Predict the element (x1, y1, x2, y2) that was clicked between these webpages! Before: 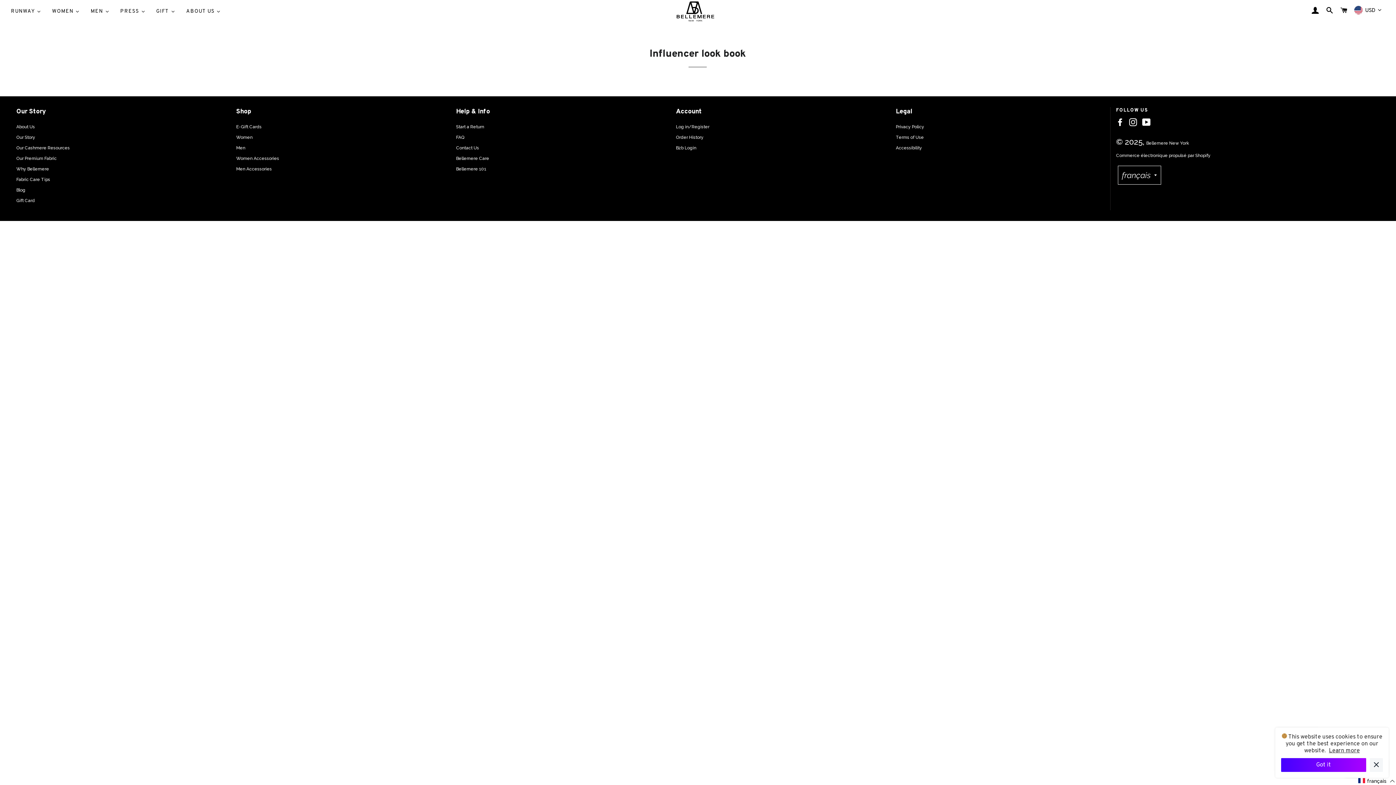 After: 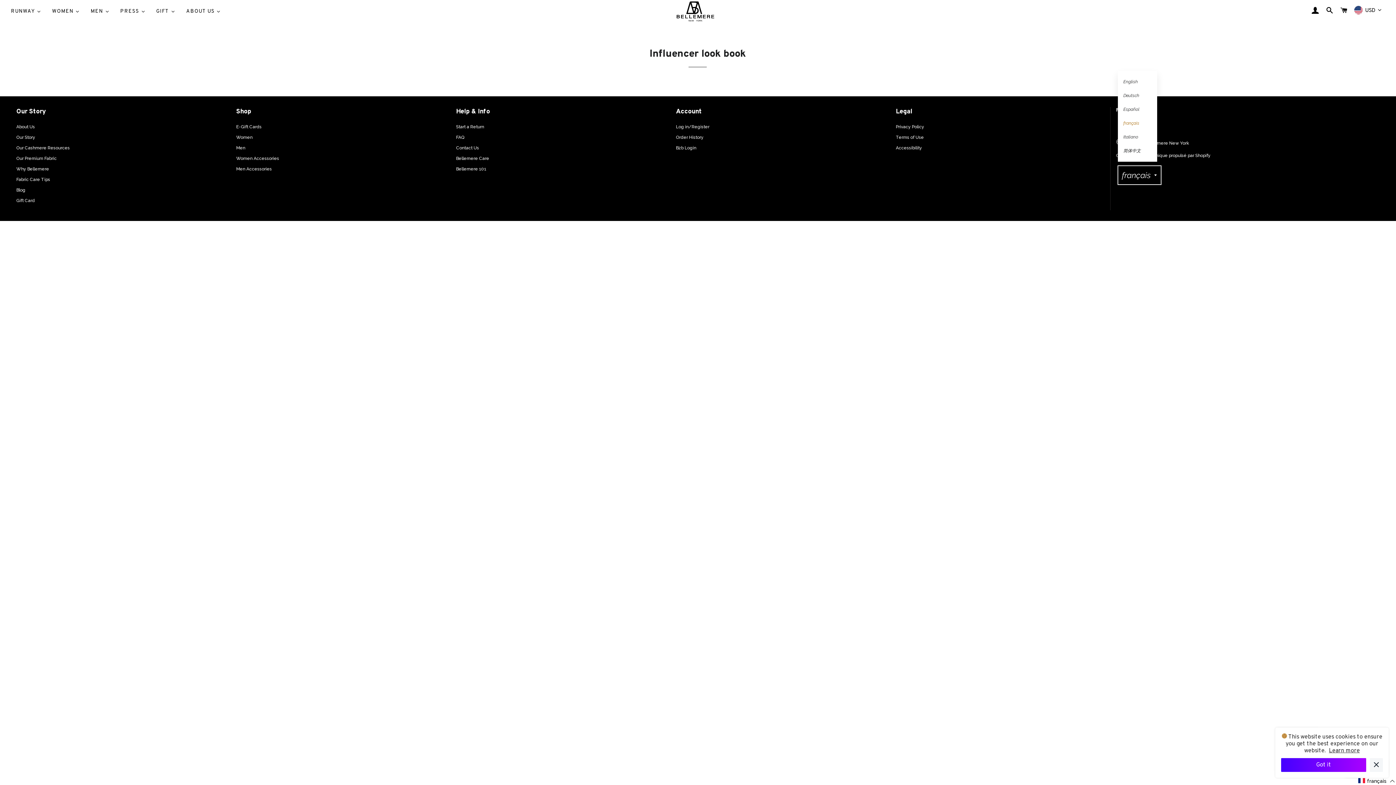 Action: label: français bbox: (1118, 165, 1161, 184)